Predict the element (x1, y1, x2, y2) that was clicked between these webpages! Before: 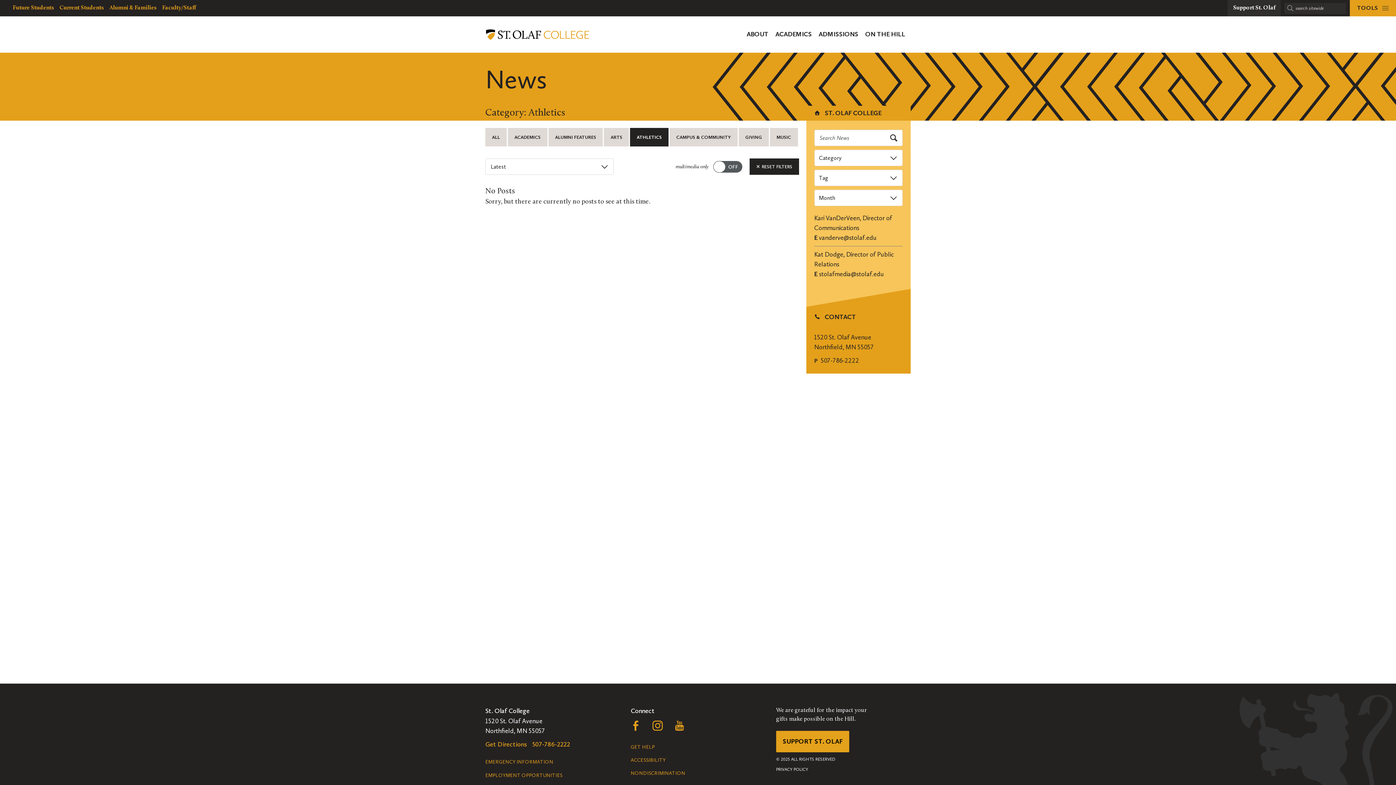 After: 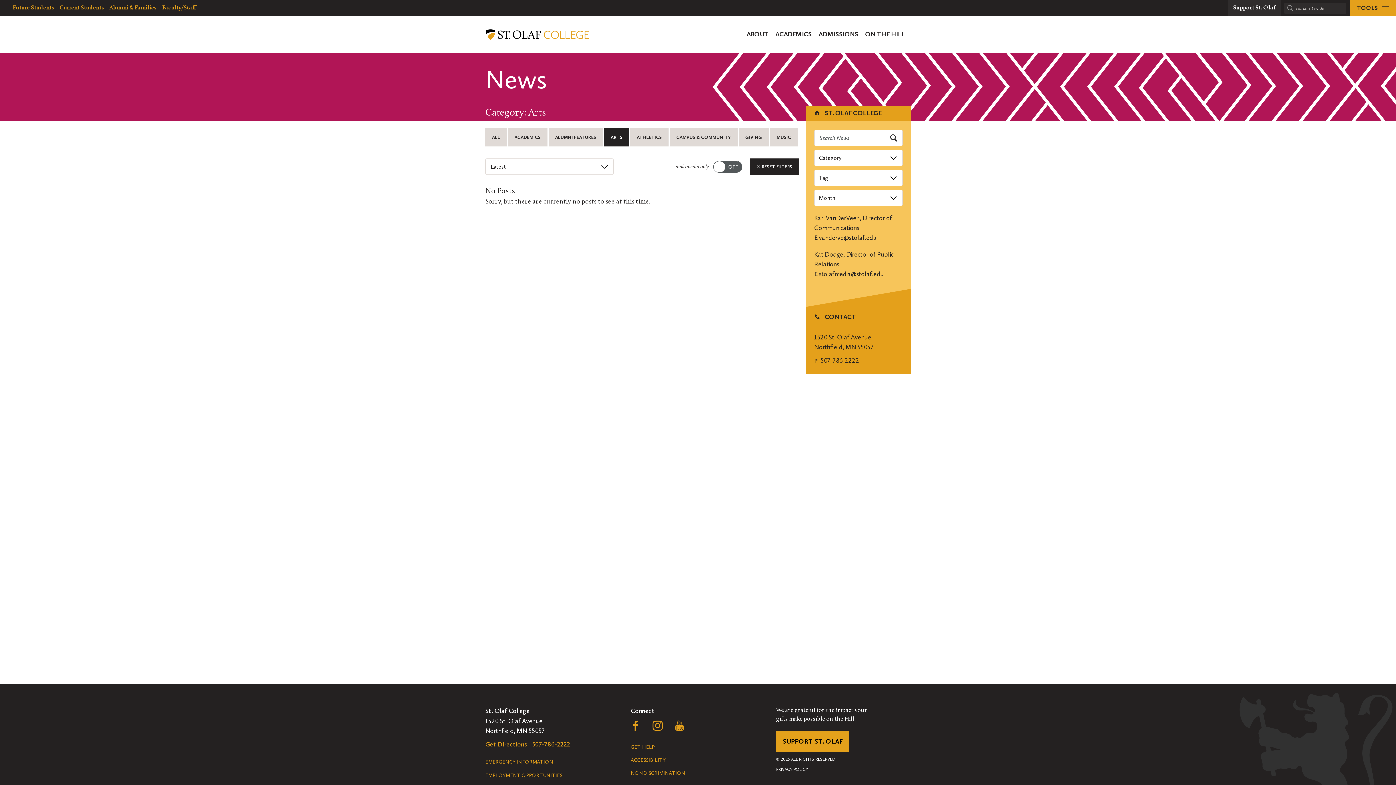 Action: bbox: (604, 128, 630, 147) label: ARTS